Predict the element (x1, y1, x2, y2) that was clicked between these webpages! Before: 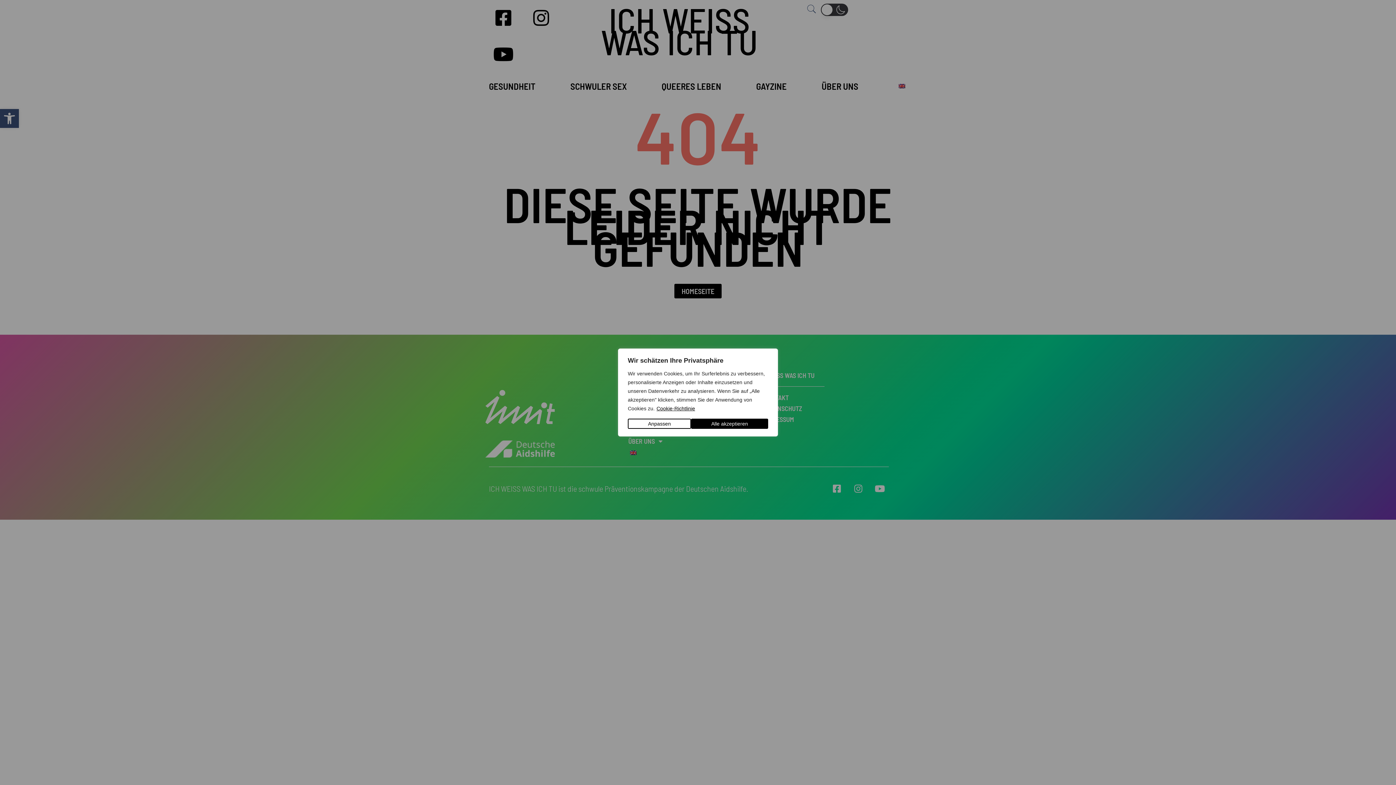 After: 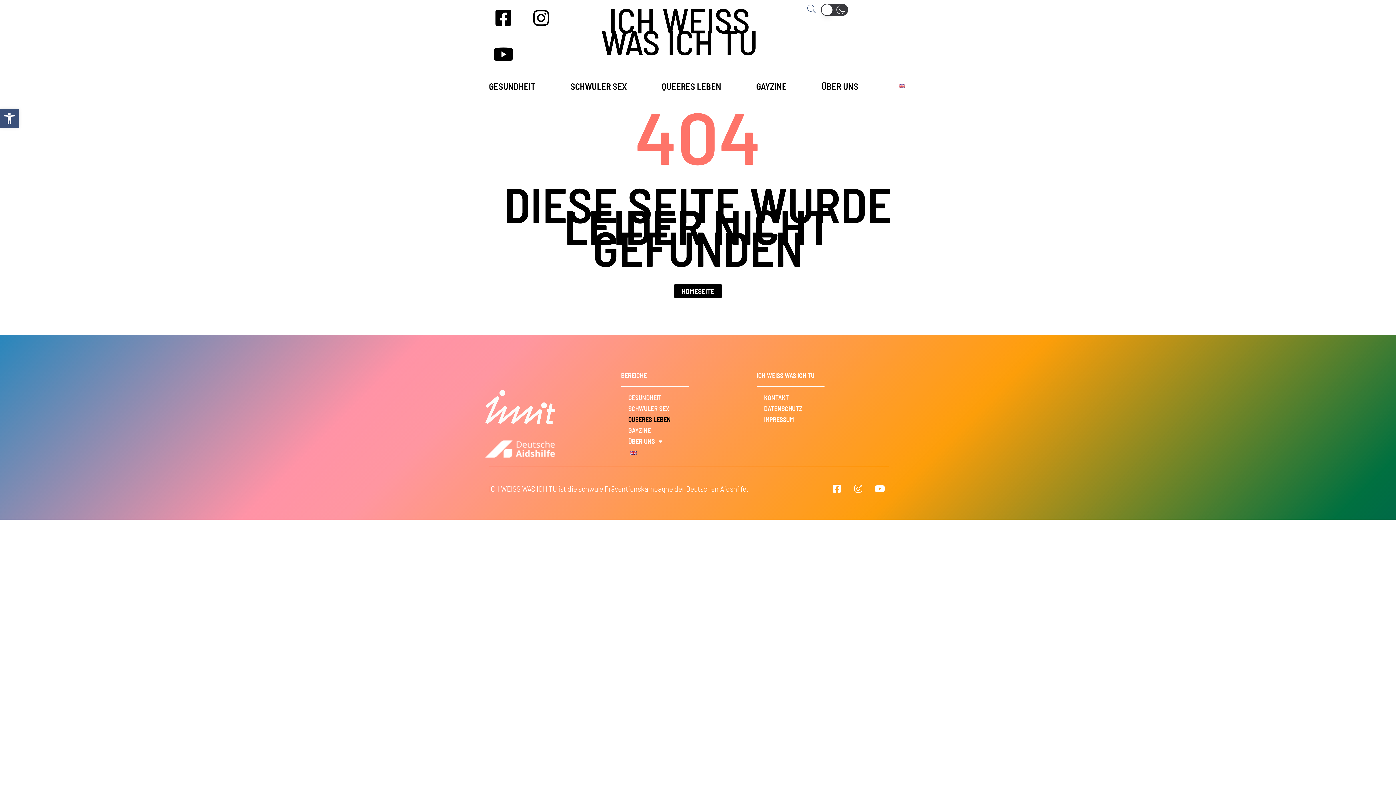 Action: label: Alle akzeptieren bbox: (691, 418, 768, 429)